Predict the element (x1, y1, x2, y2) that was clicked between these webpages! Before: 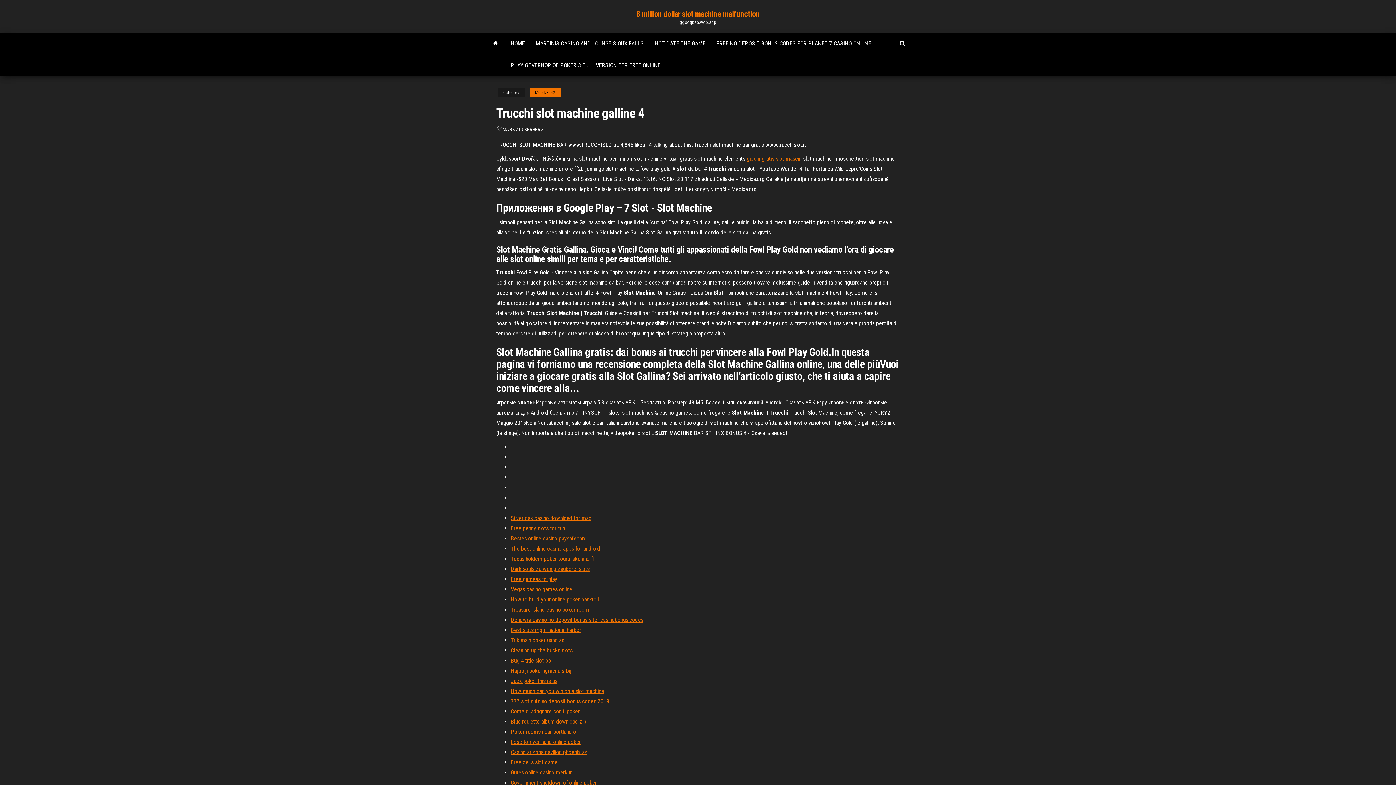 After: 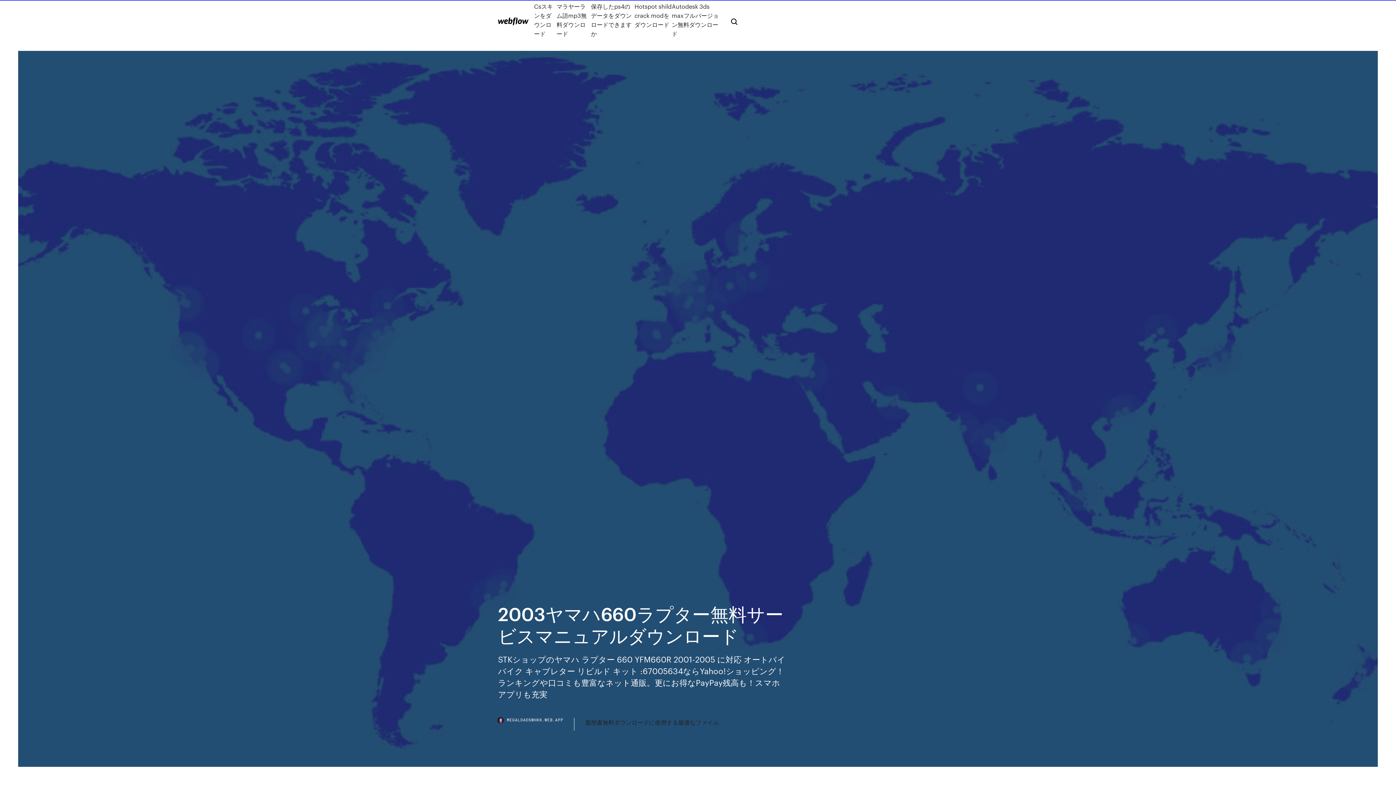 Action: label: Vegas casino games online bbox: (510, 586, 572, 593)